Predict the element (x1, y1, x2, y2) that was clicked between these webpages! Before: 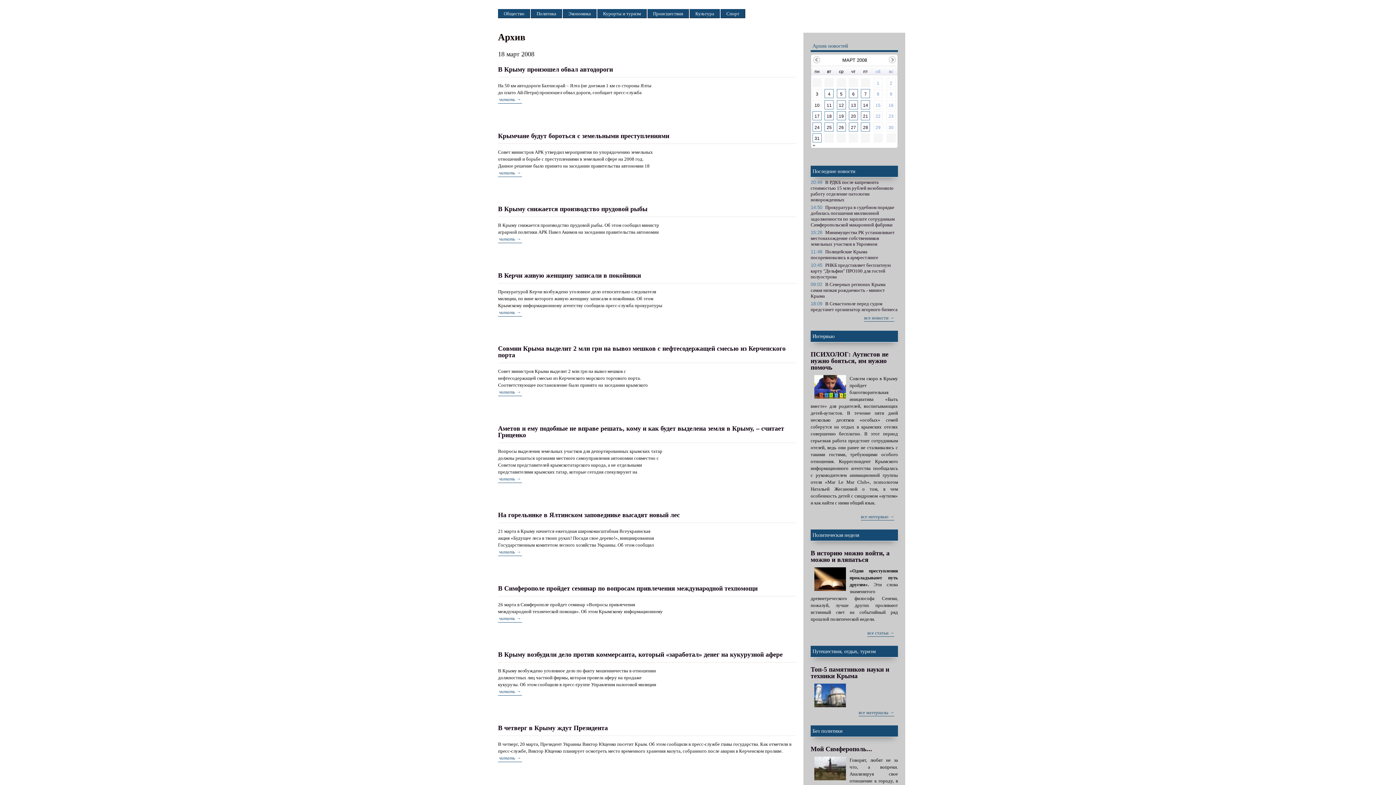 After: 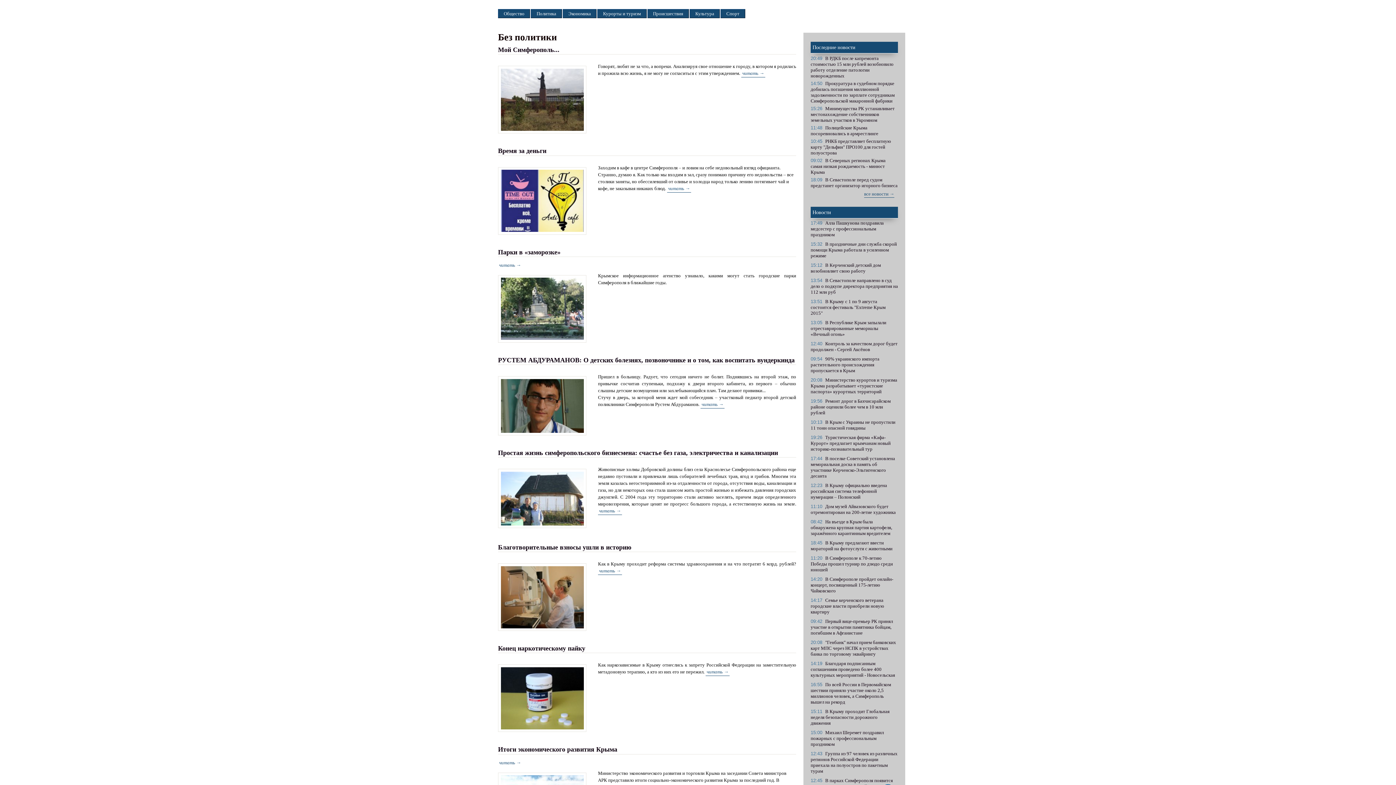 Action: label: Без политики bbox: (812, 728, 842, 734)